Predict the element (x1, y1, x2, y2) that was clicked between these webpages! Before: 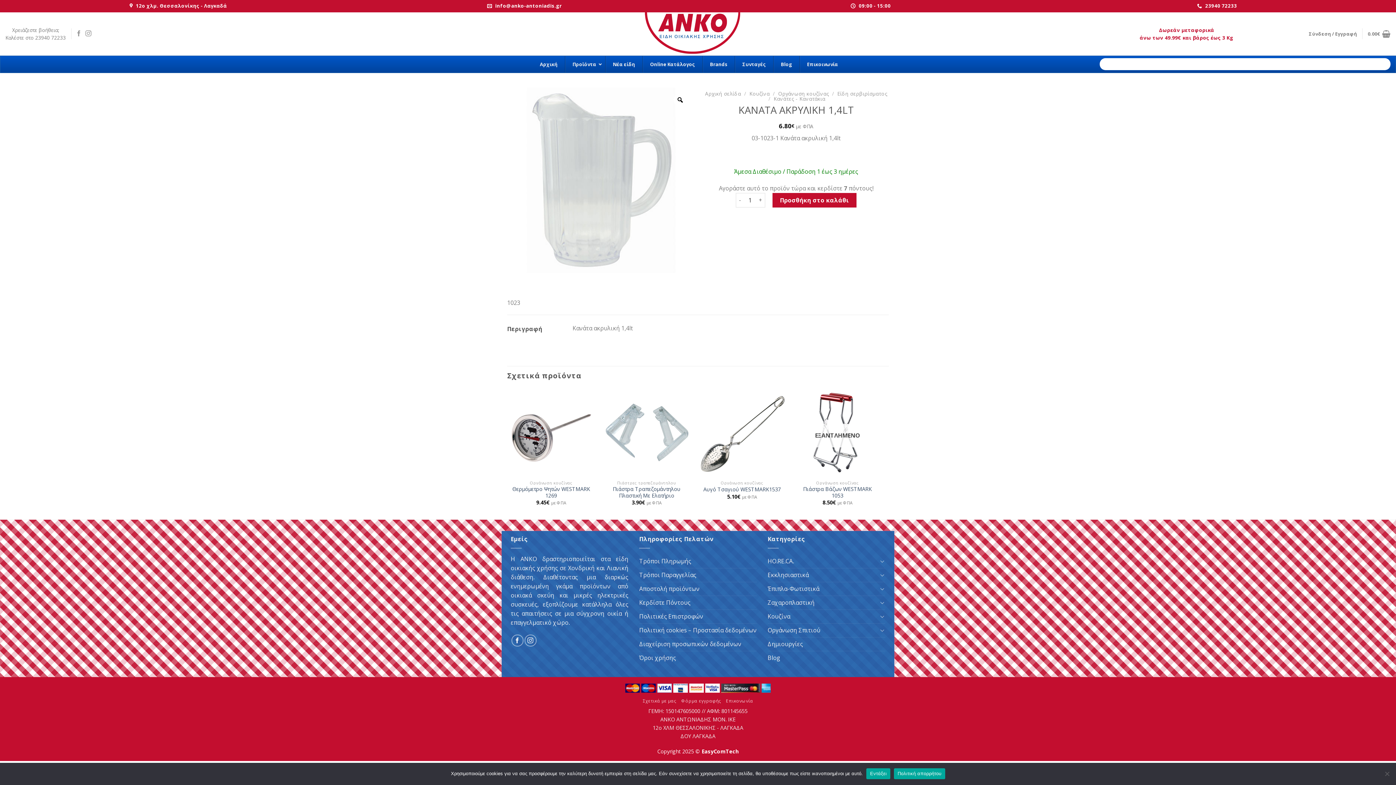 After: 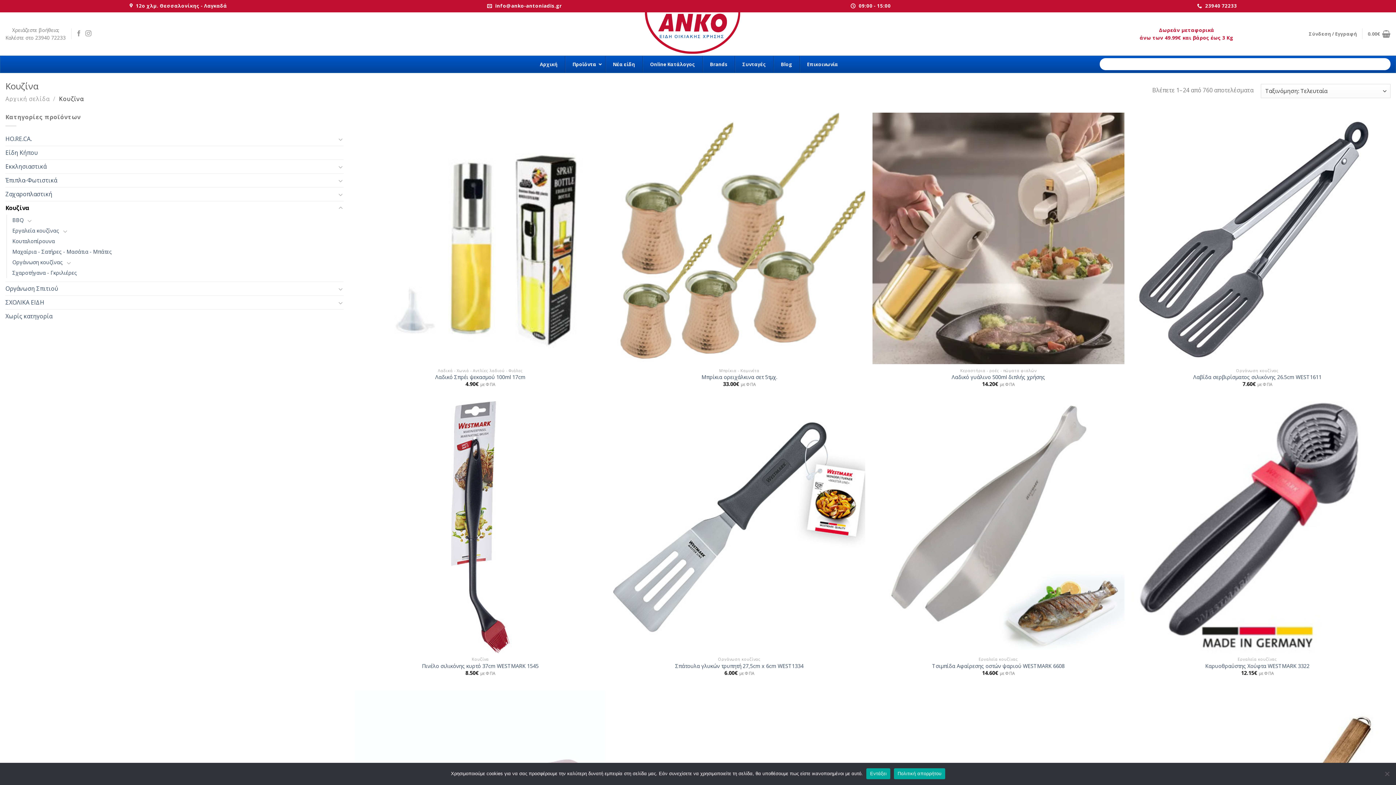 Action: bbox: (767, 610, 877, 623) label: Κουζίνα